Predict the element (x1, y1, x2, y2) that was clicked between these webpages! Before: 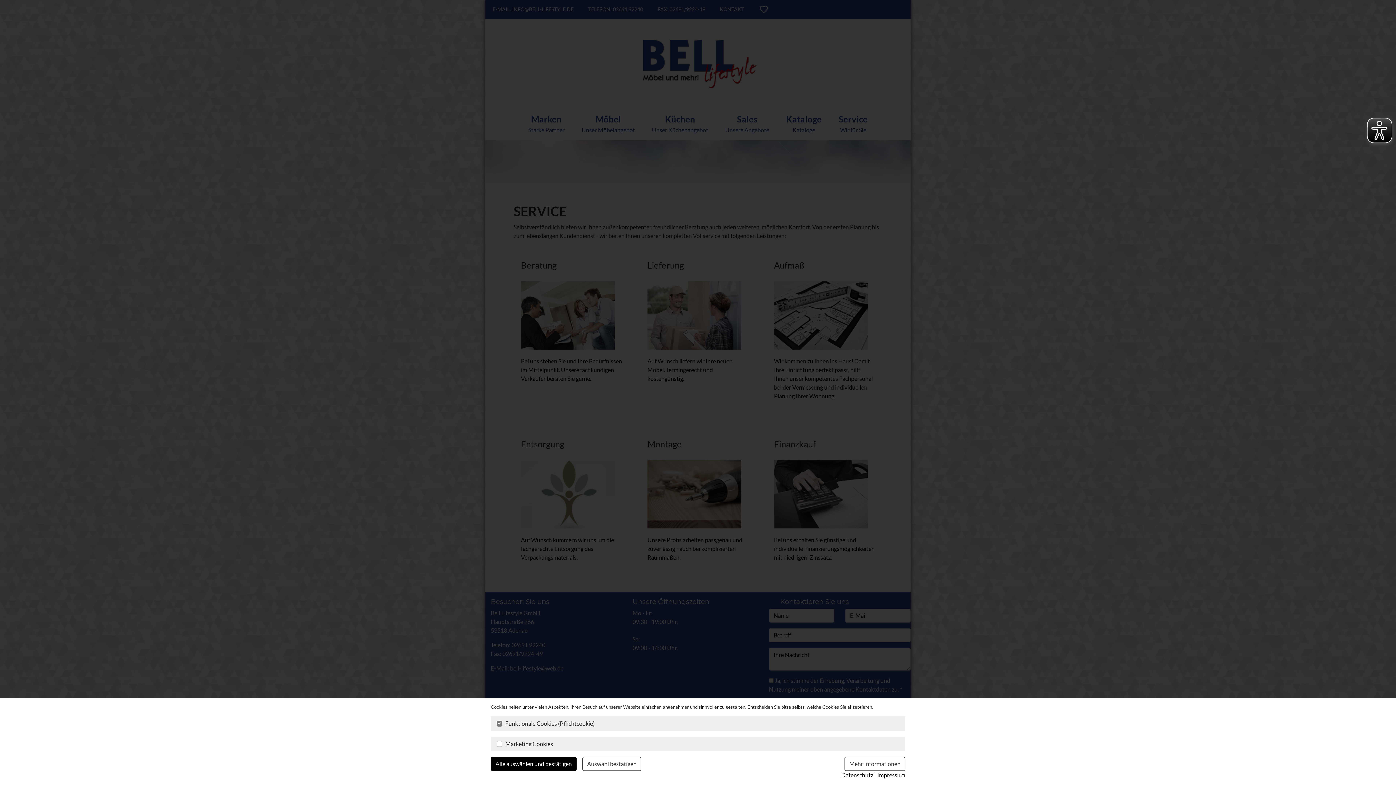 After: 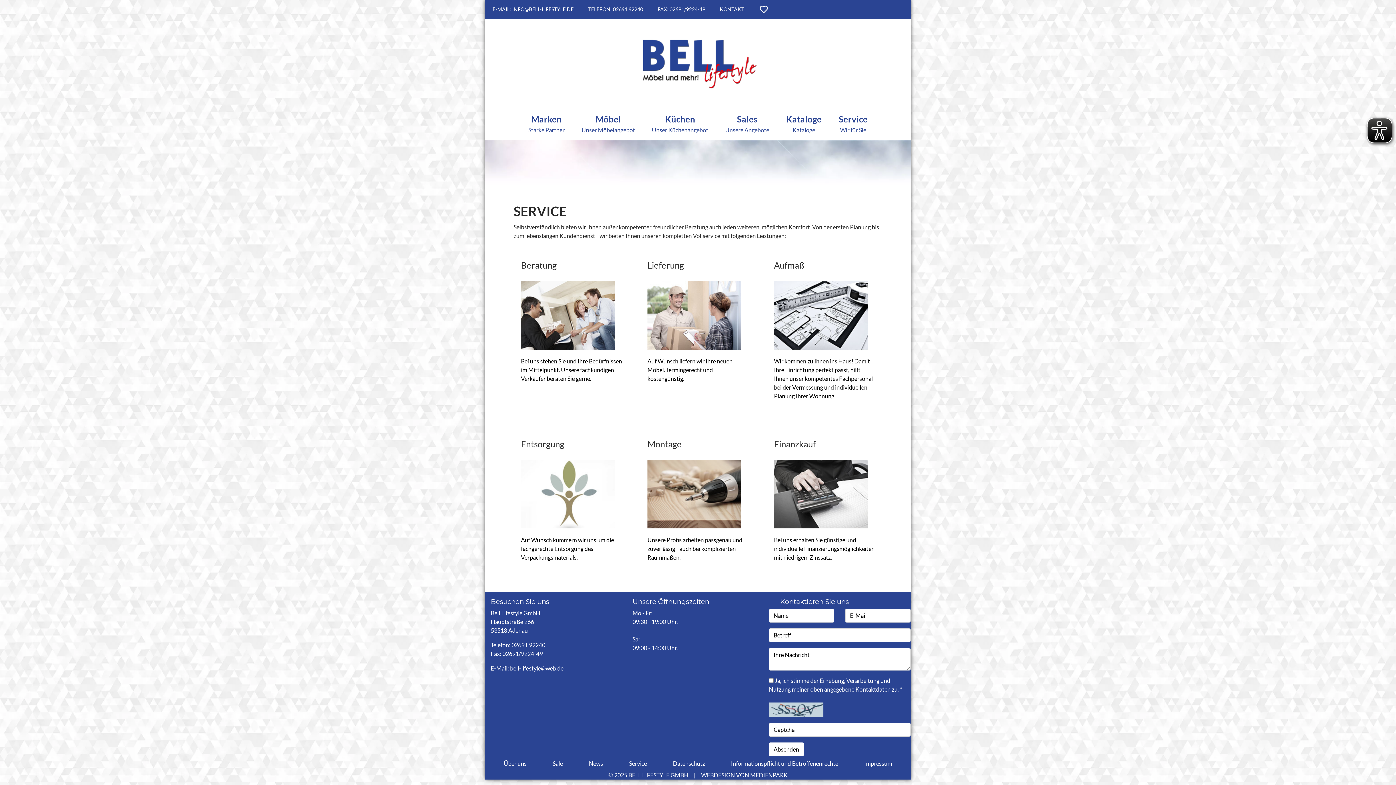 Action: bbox: (582, 757, 641, 771) label: Auswahl bestätigen